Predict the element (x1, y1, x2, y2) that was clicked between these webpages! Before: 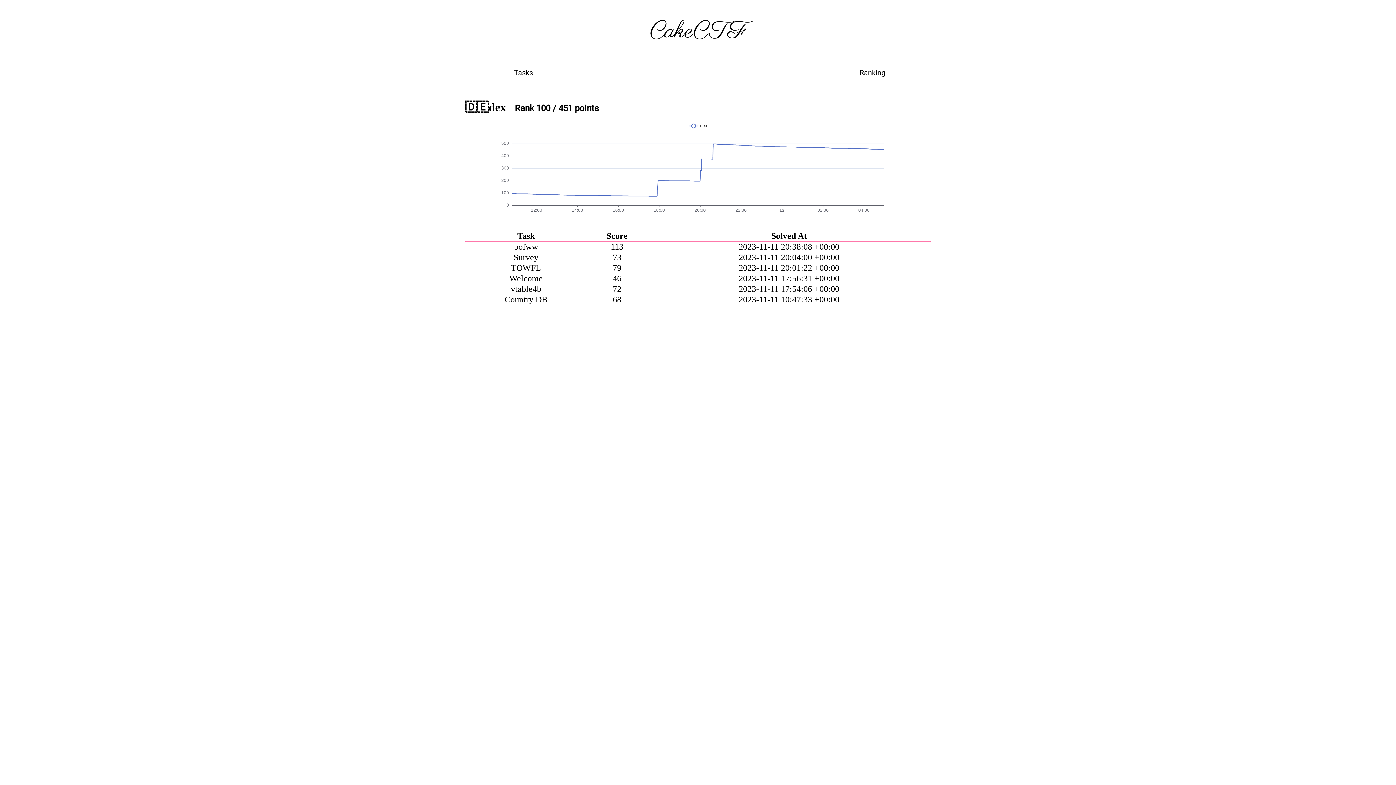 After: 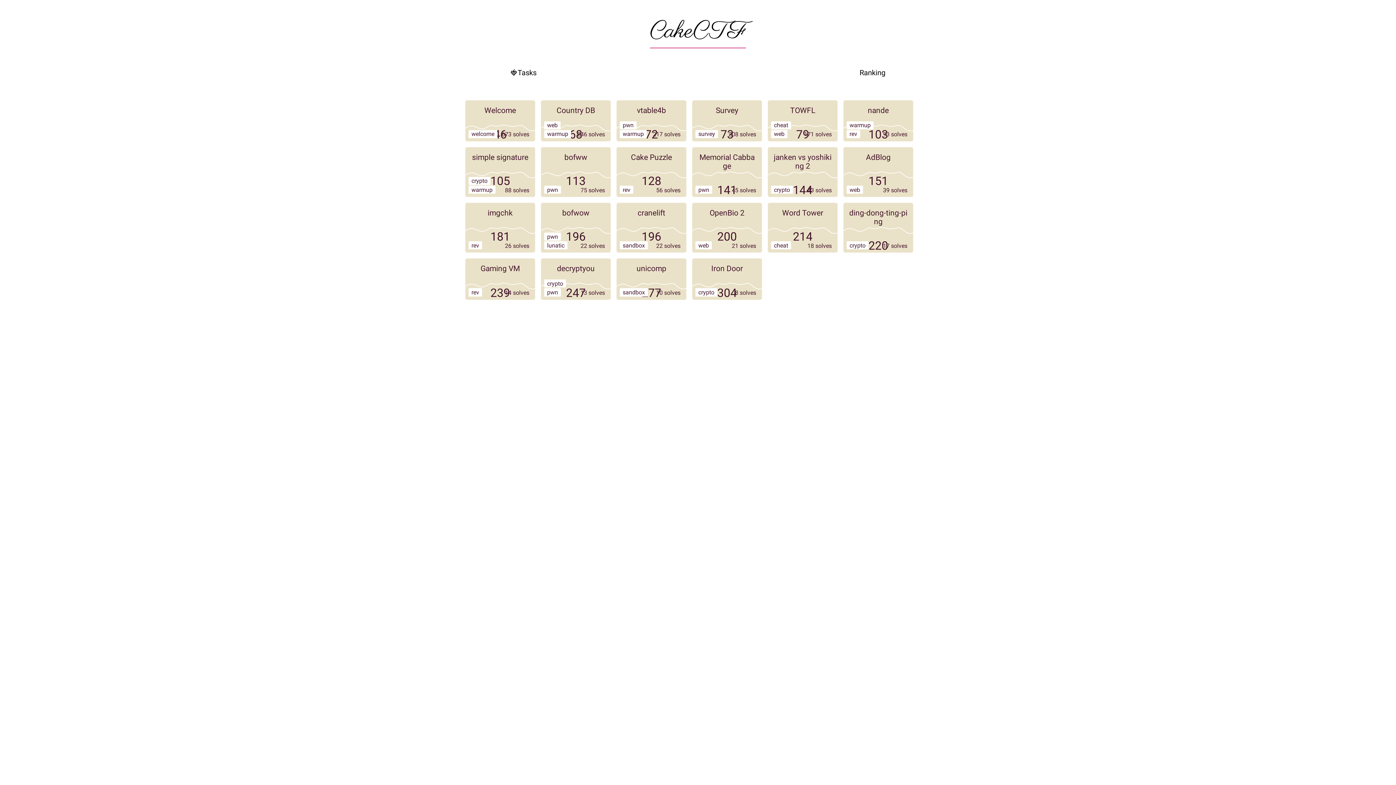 Action: label: Tasks bbox: (349, 63, 698, 82)